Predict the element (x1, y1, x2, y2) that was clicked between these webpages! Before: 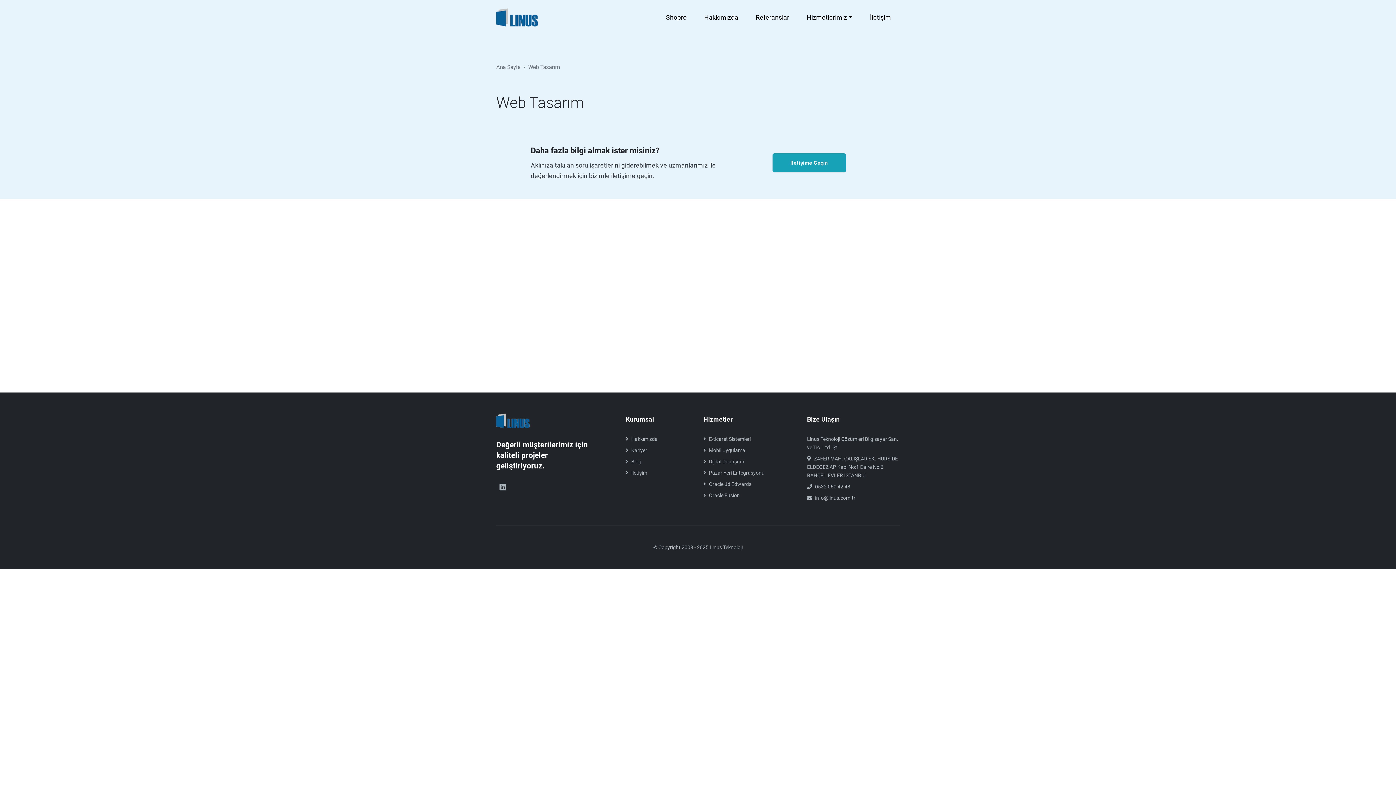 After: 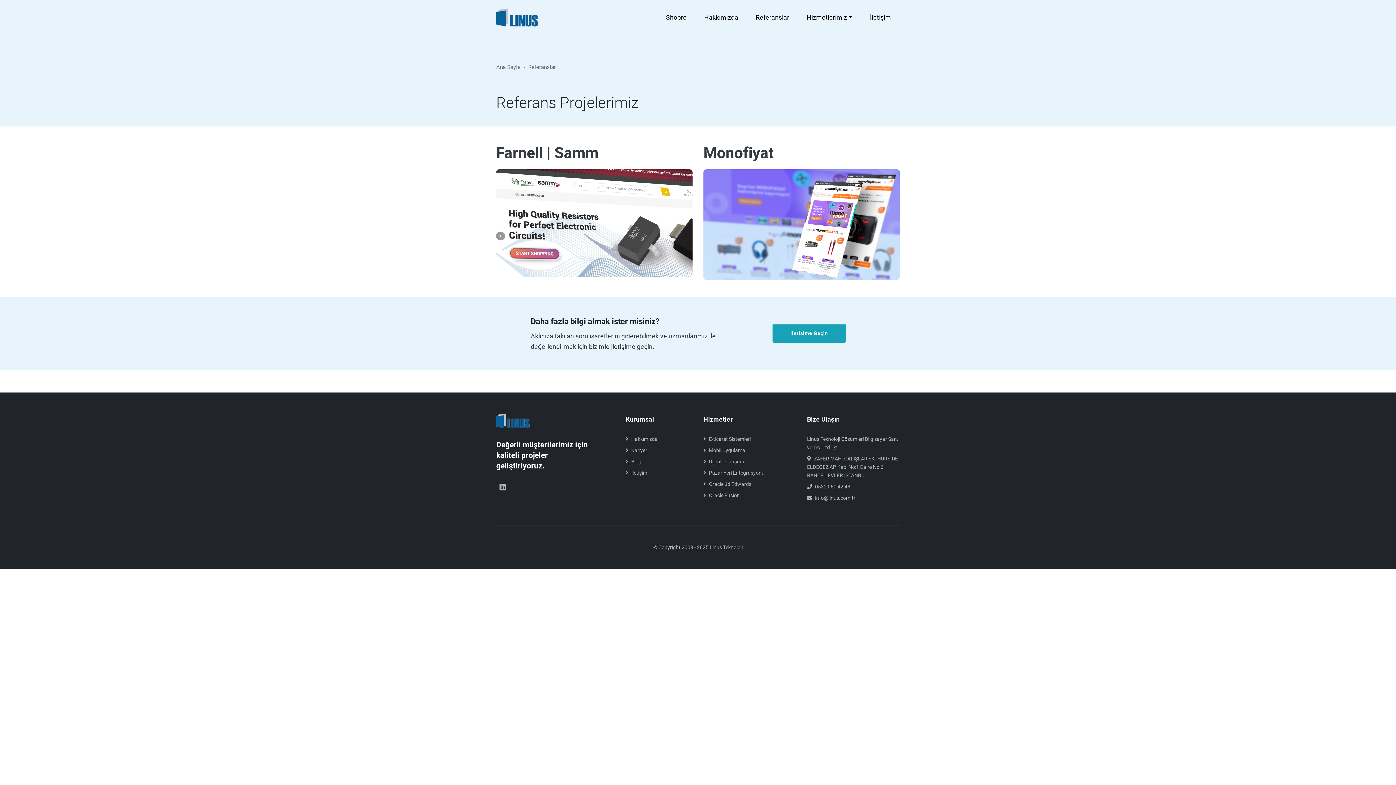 Action: bbox: (747, 9, 798, 25) label: Referanslar